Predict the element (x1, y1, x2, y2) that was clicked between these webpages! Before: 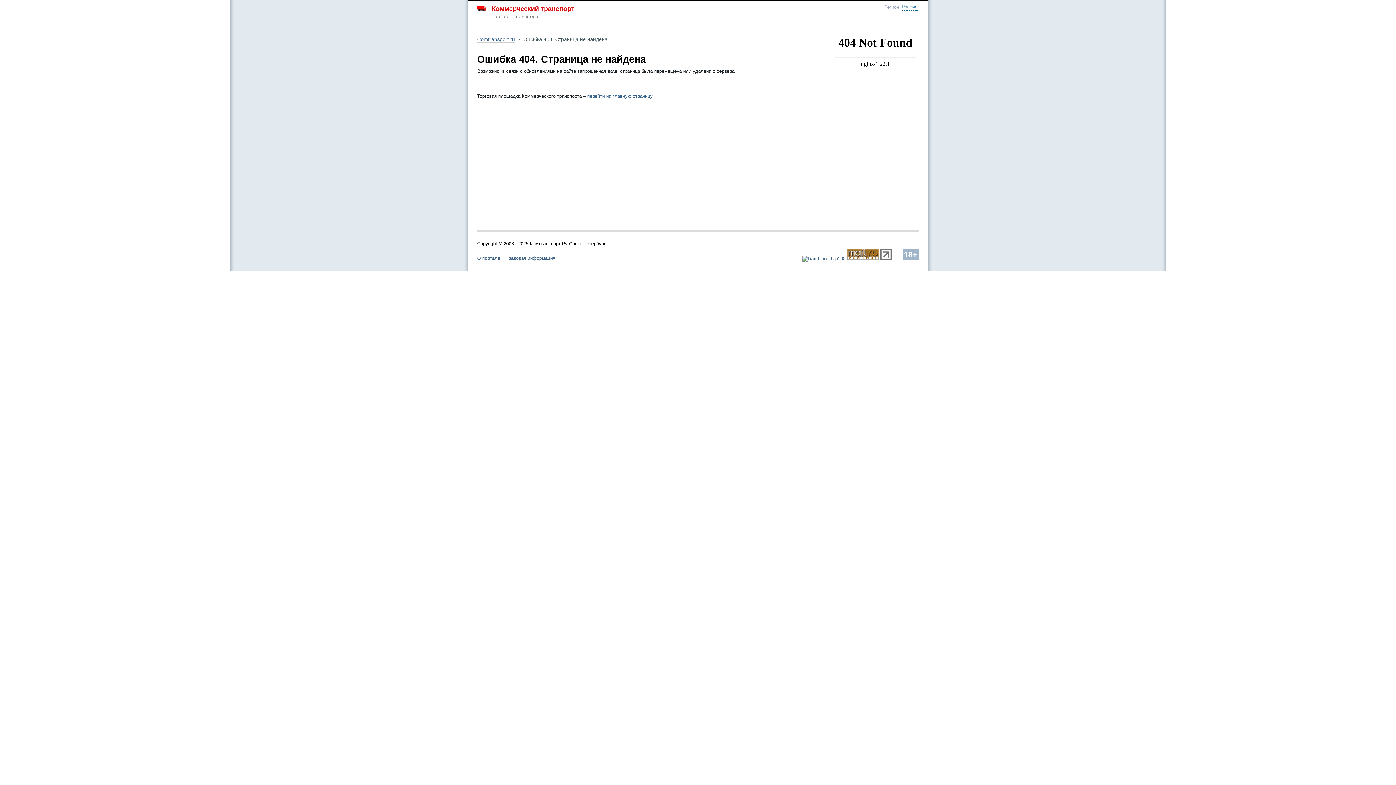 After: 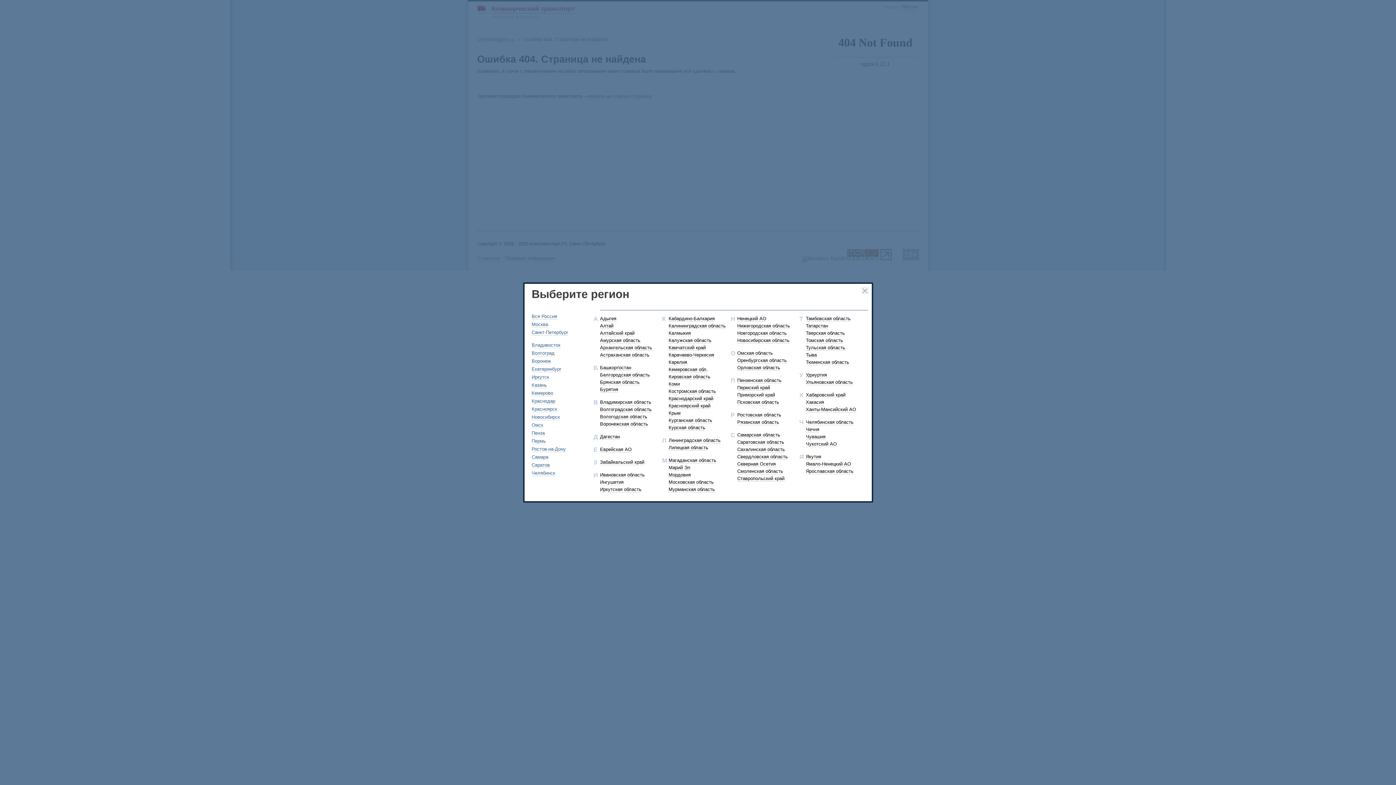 Action: bbox: (902, 4, 917, 10) label: Россия